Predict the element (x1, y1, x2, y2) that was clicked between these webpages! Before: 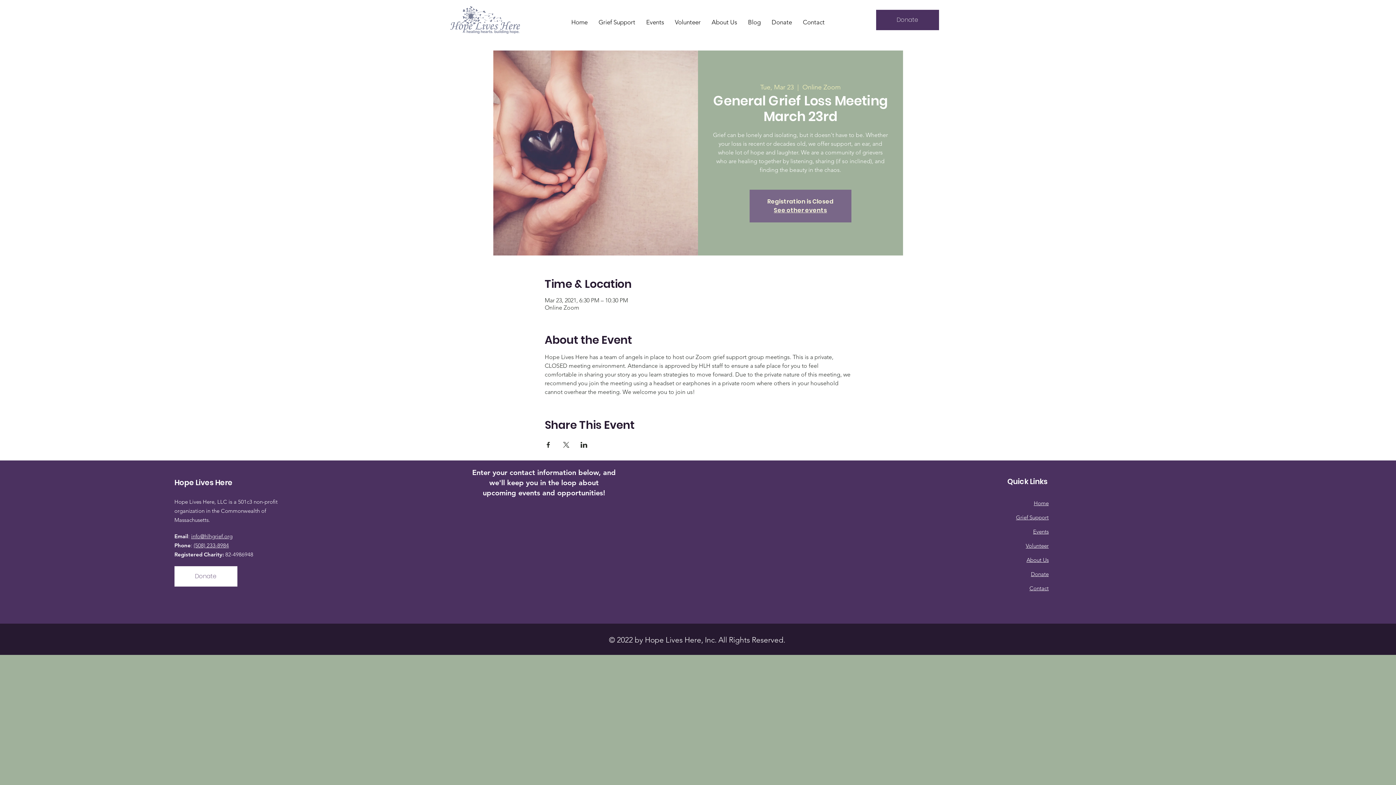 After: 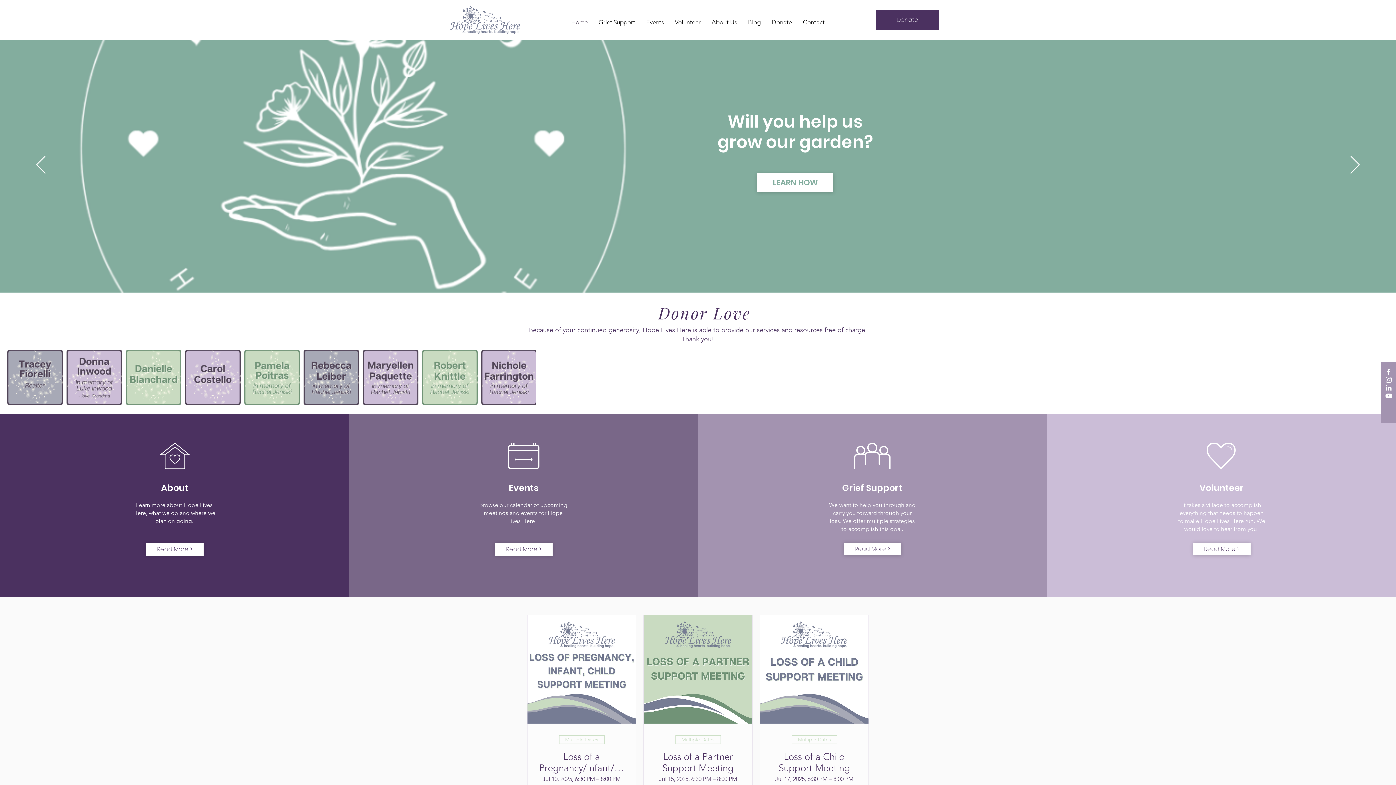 Action: bbox: (450, 6, 520, 33)